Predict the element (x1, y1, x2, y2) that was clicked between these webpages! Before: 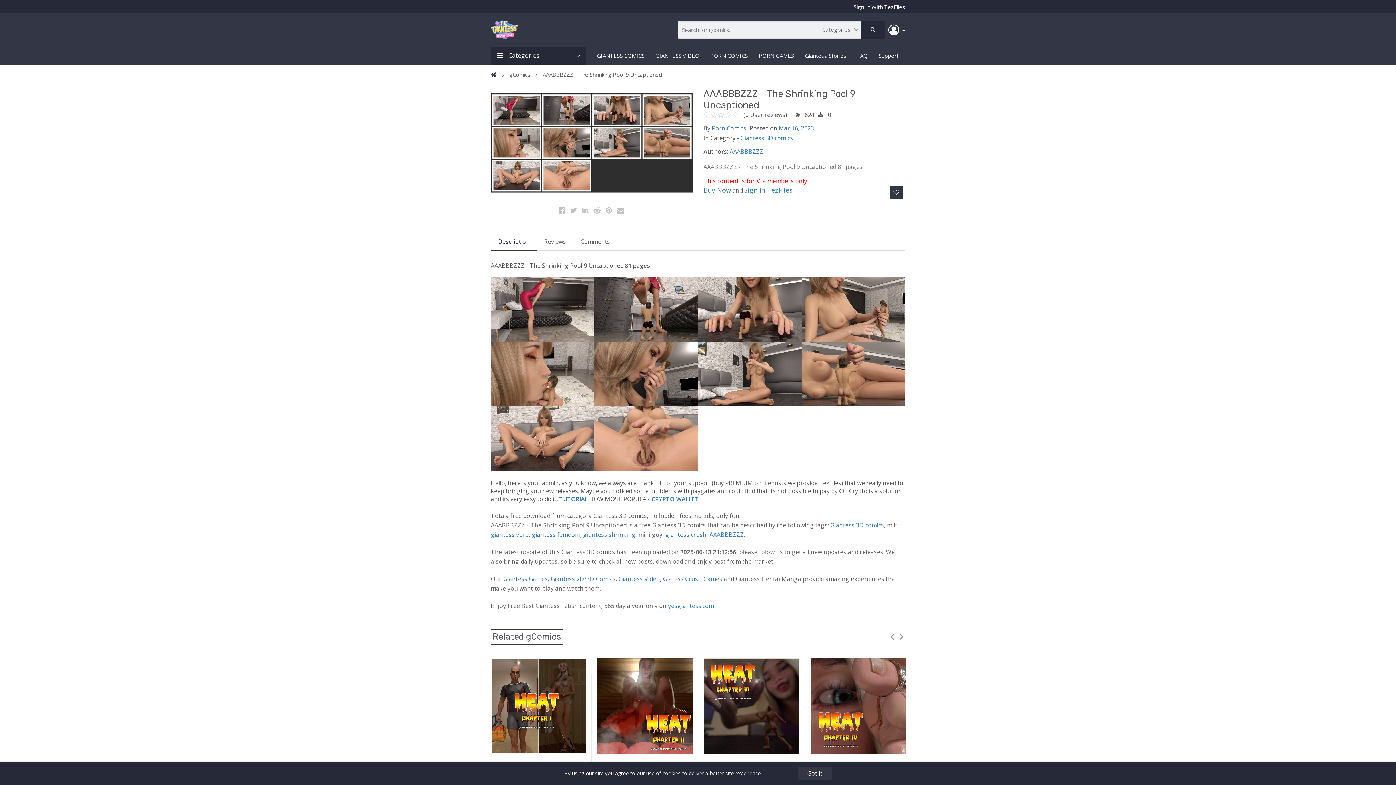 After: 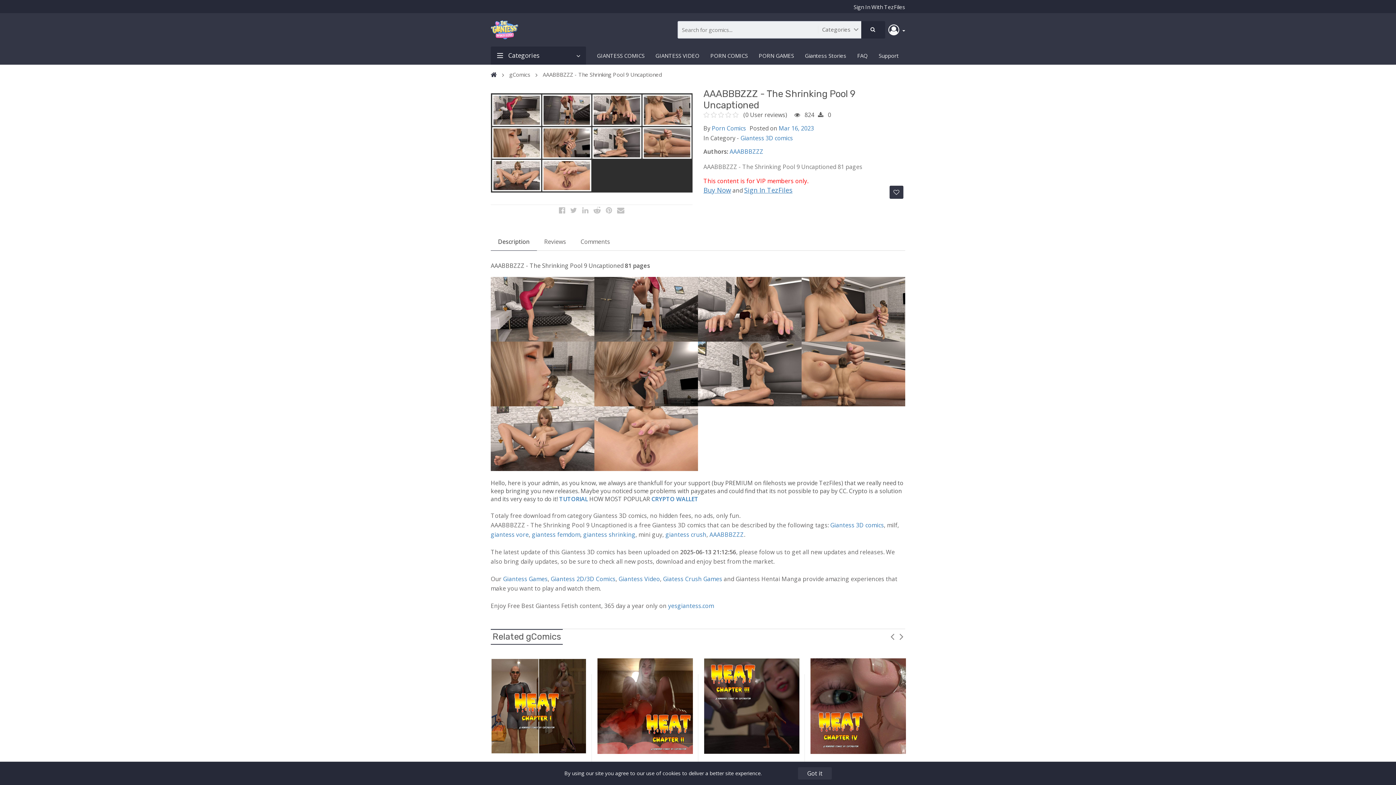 Action: bbox: (594, 369, 698, 377)